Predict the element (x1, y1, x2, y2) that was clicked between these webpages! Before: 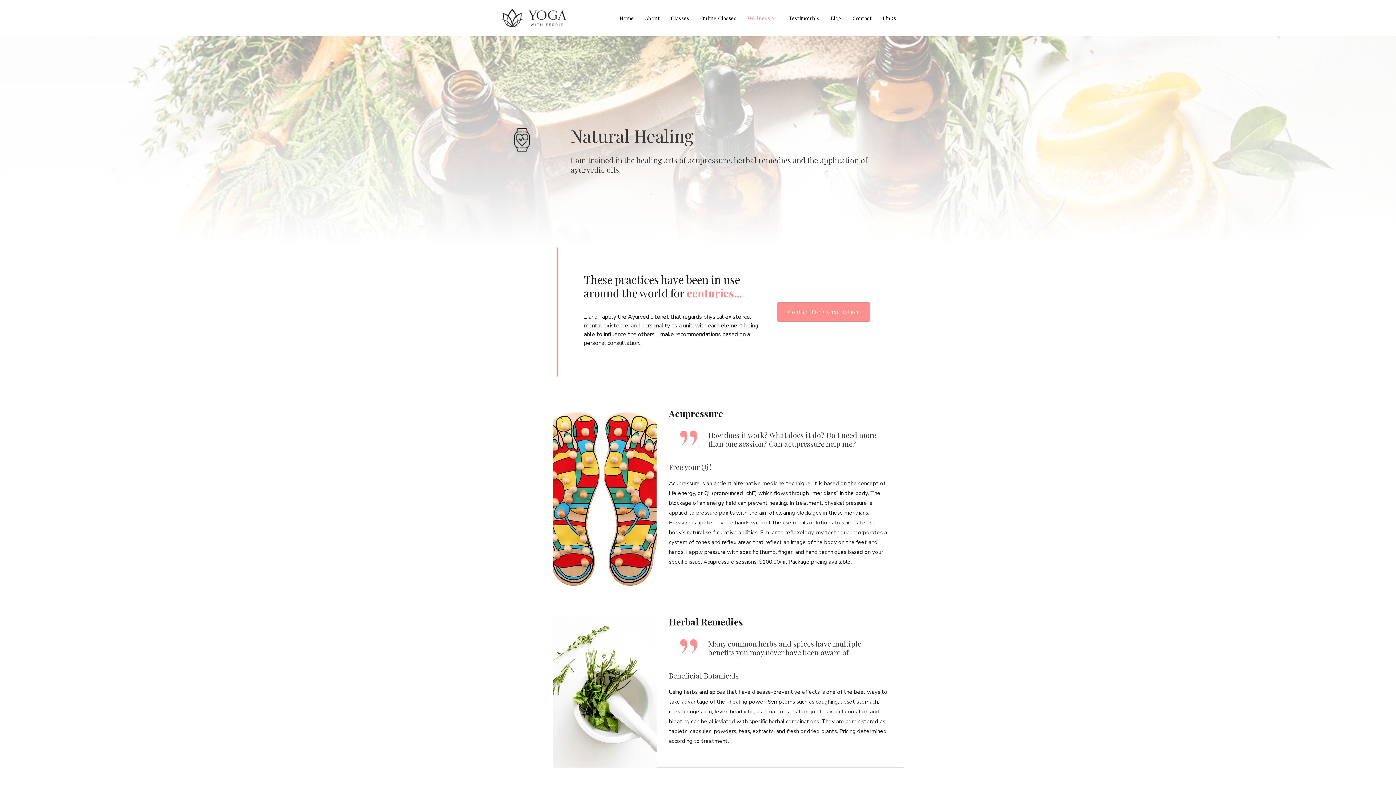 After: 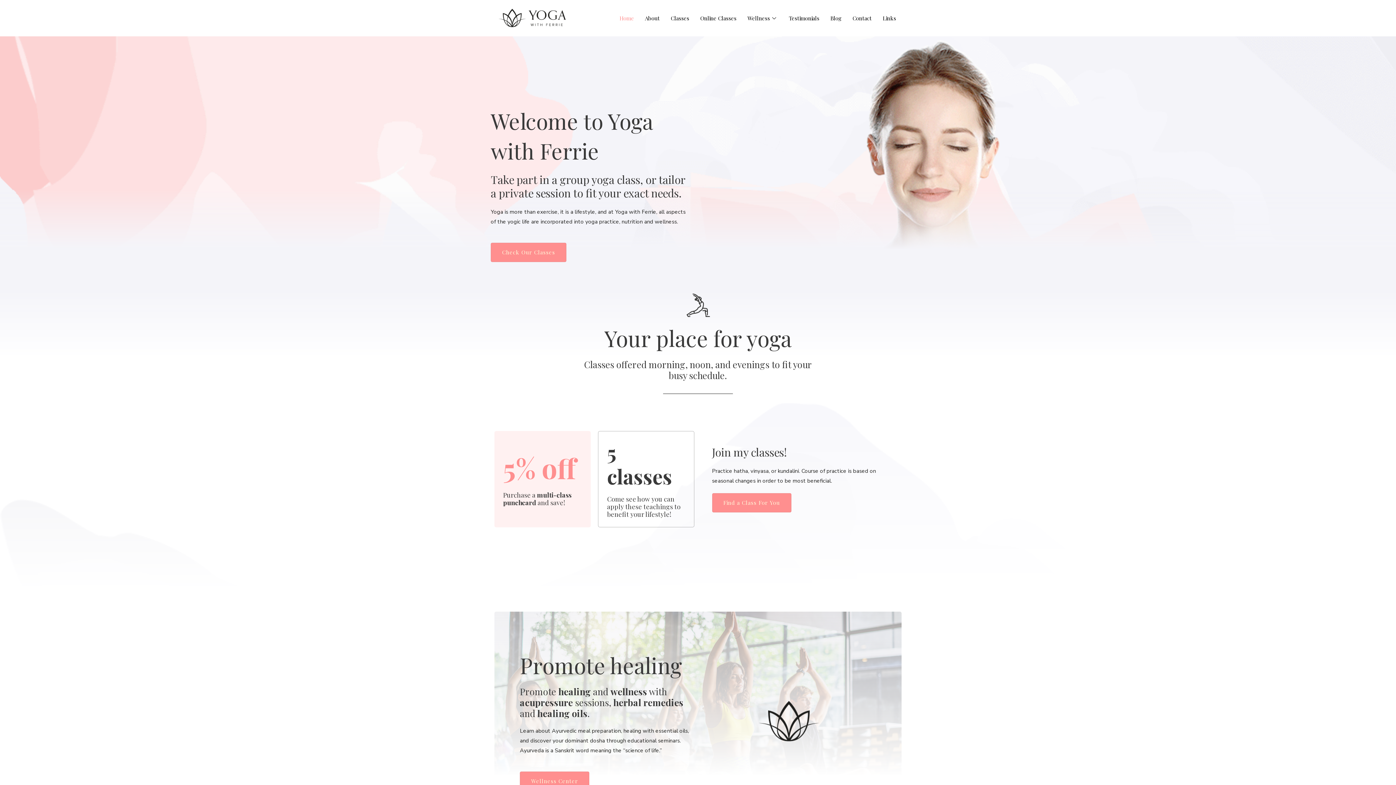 Action: bbox: (494, 3, 575, 32)